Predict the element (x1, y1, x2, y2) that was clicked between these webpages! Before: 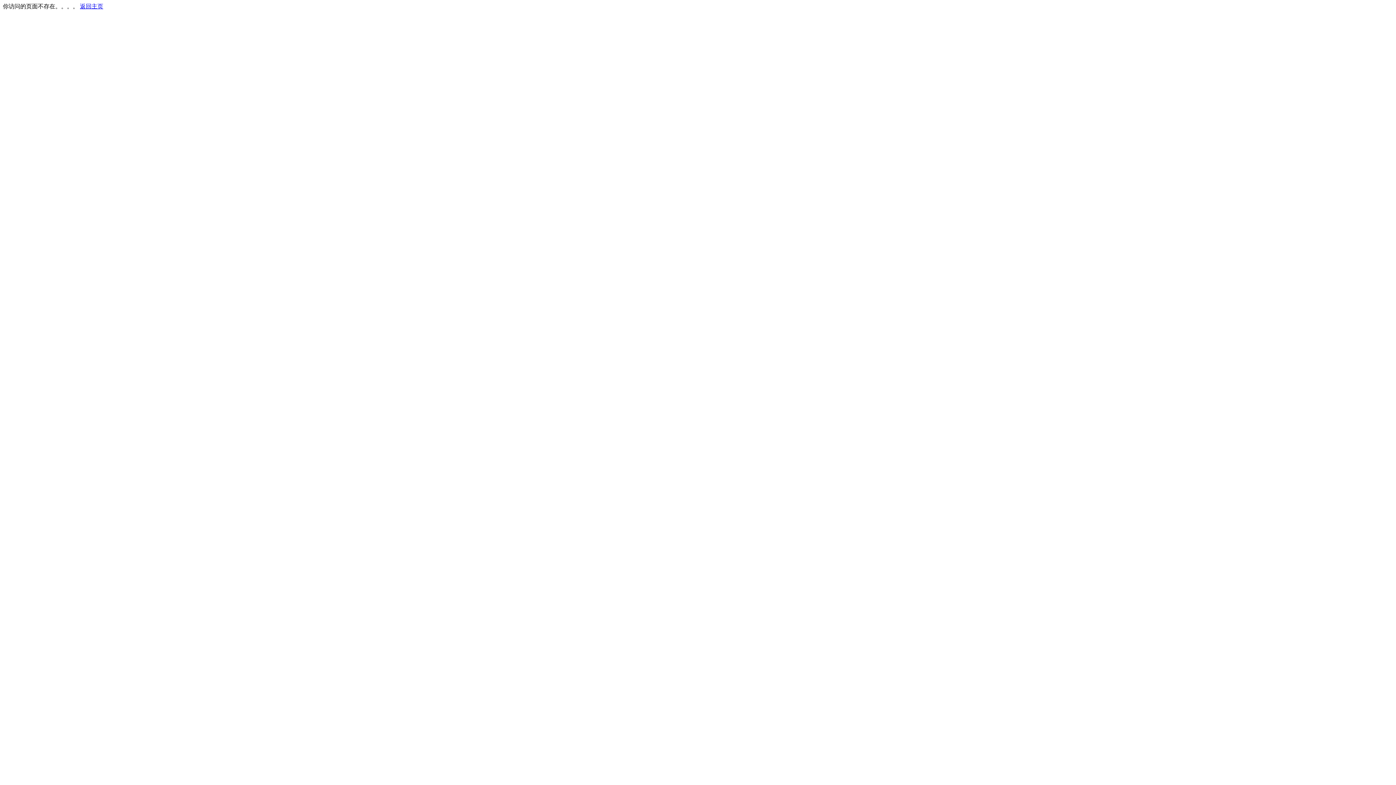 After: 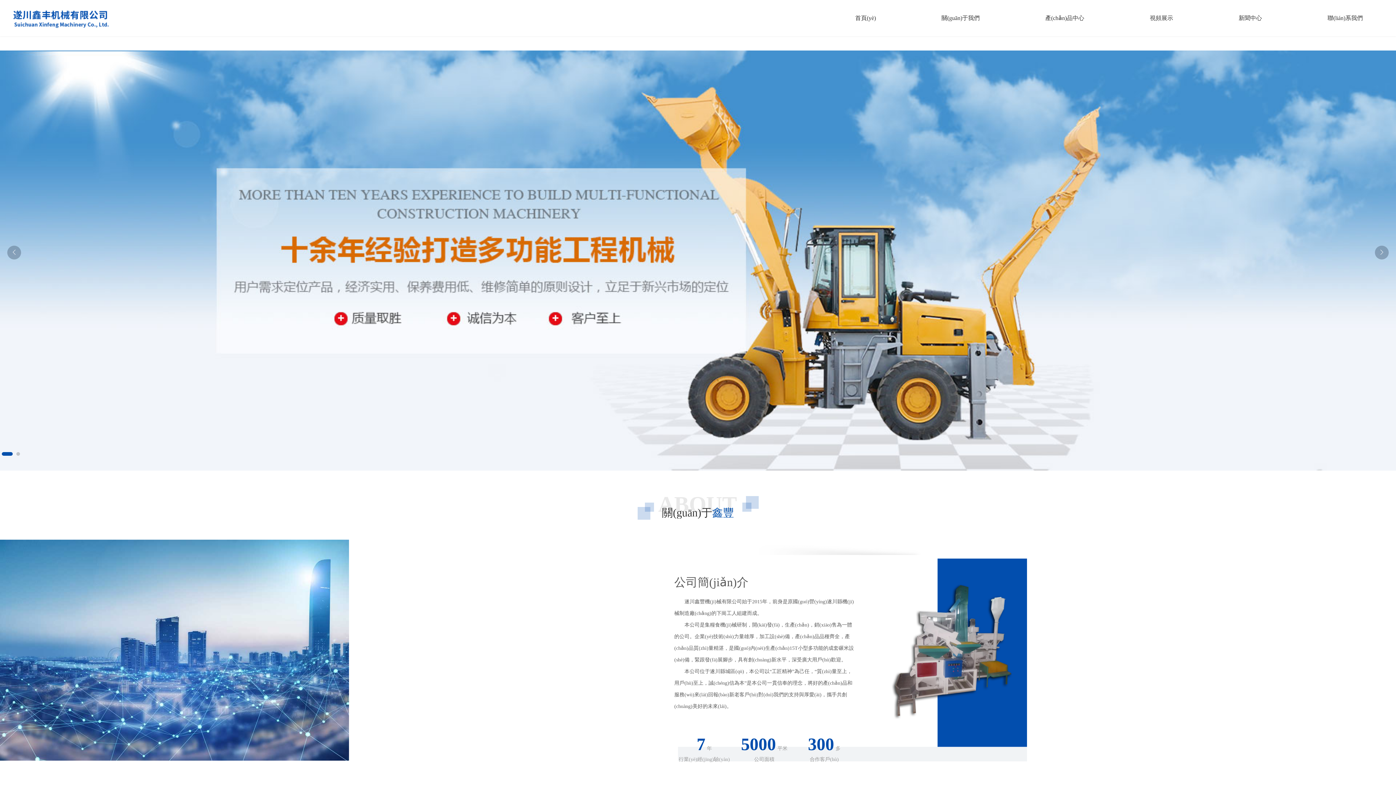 Action: bbox: (80, 3, 103, 9) label: 返回主页